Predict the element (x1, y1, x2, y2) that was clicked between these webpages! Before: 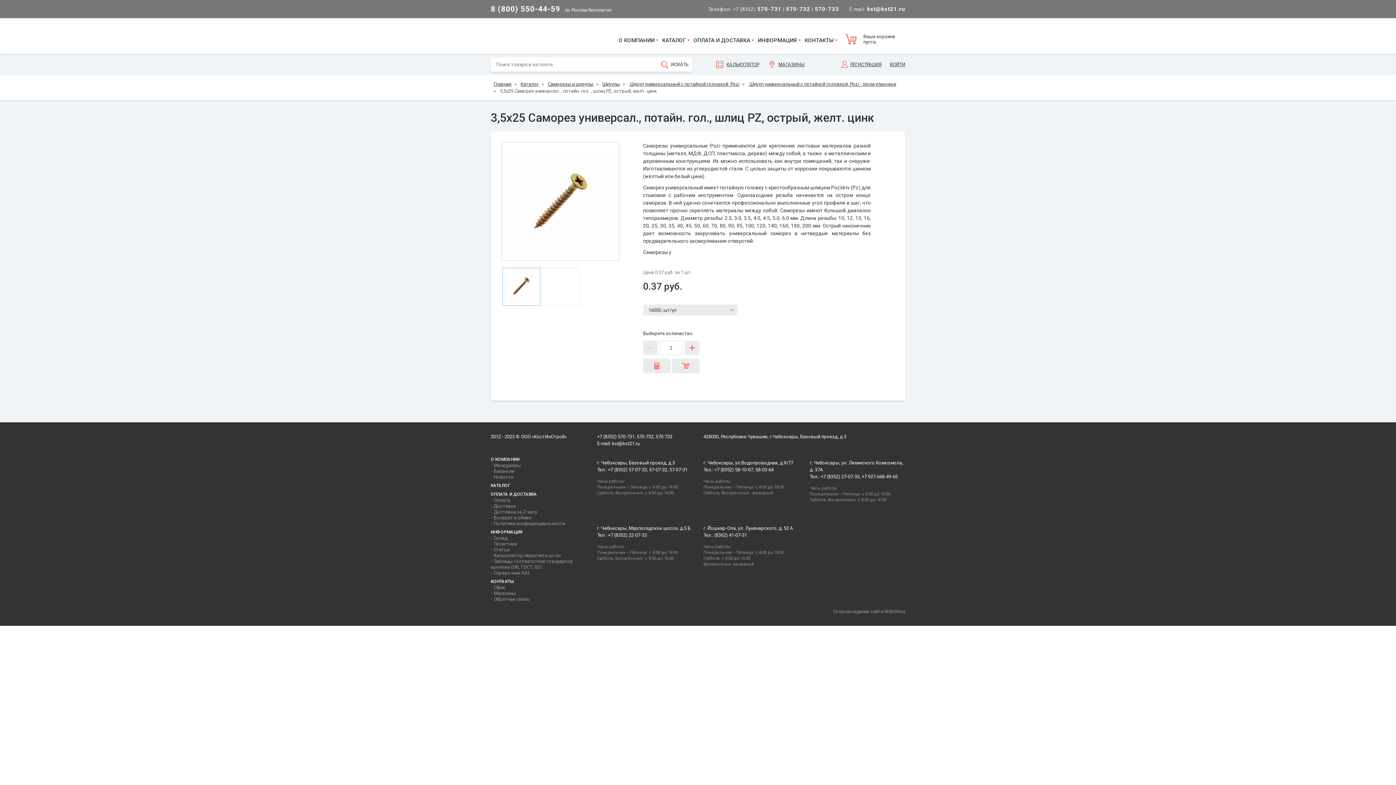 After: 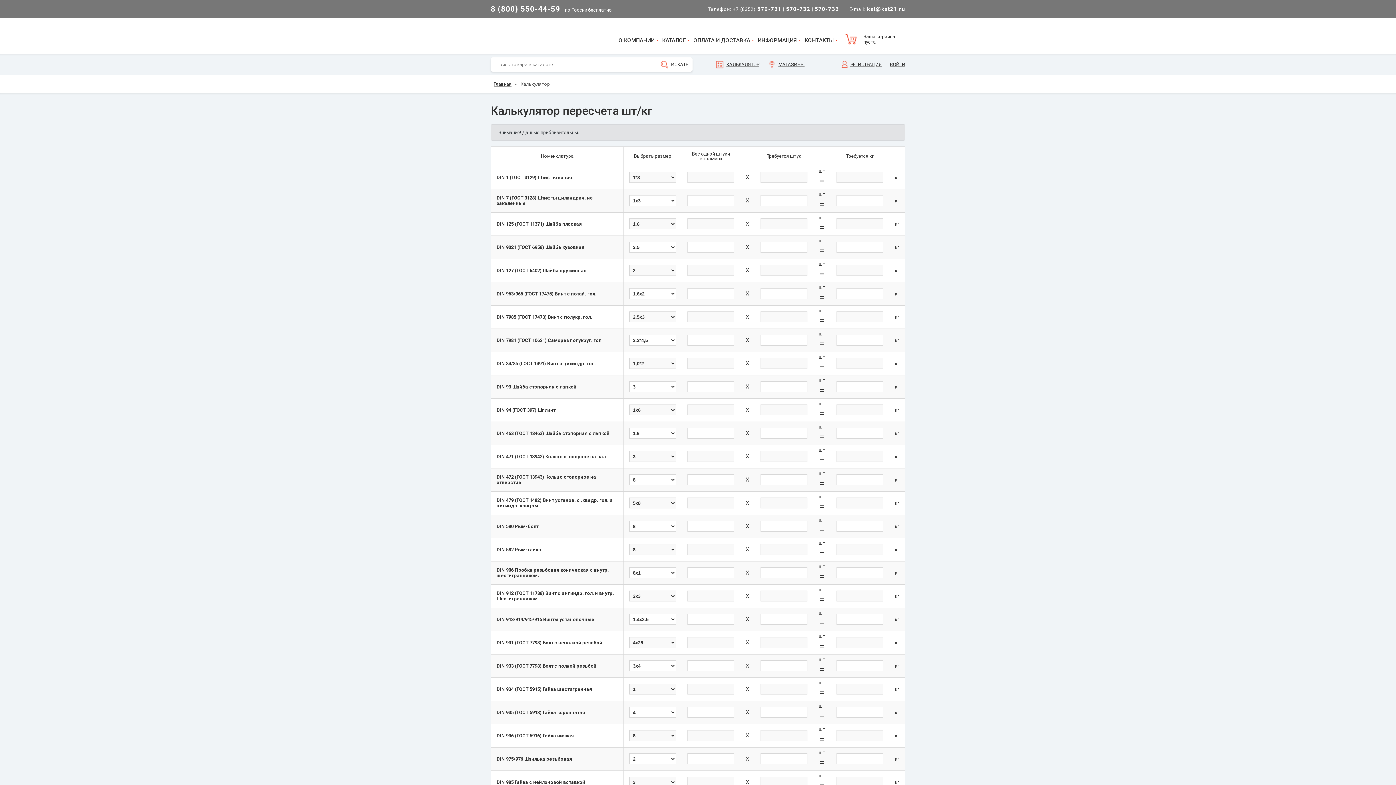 Action: label: КАЛЬКУЛЯТОР bbox: (715, 60, 759, 69)